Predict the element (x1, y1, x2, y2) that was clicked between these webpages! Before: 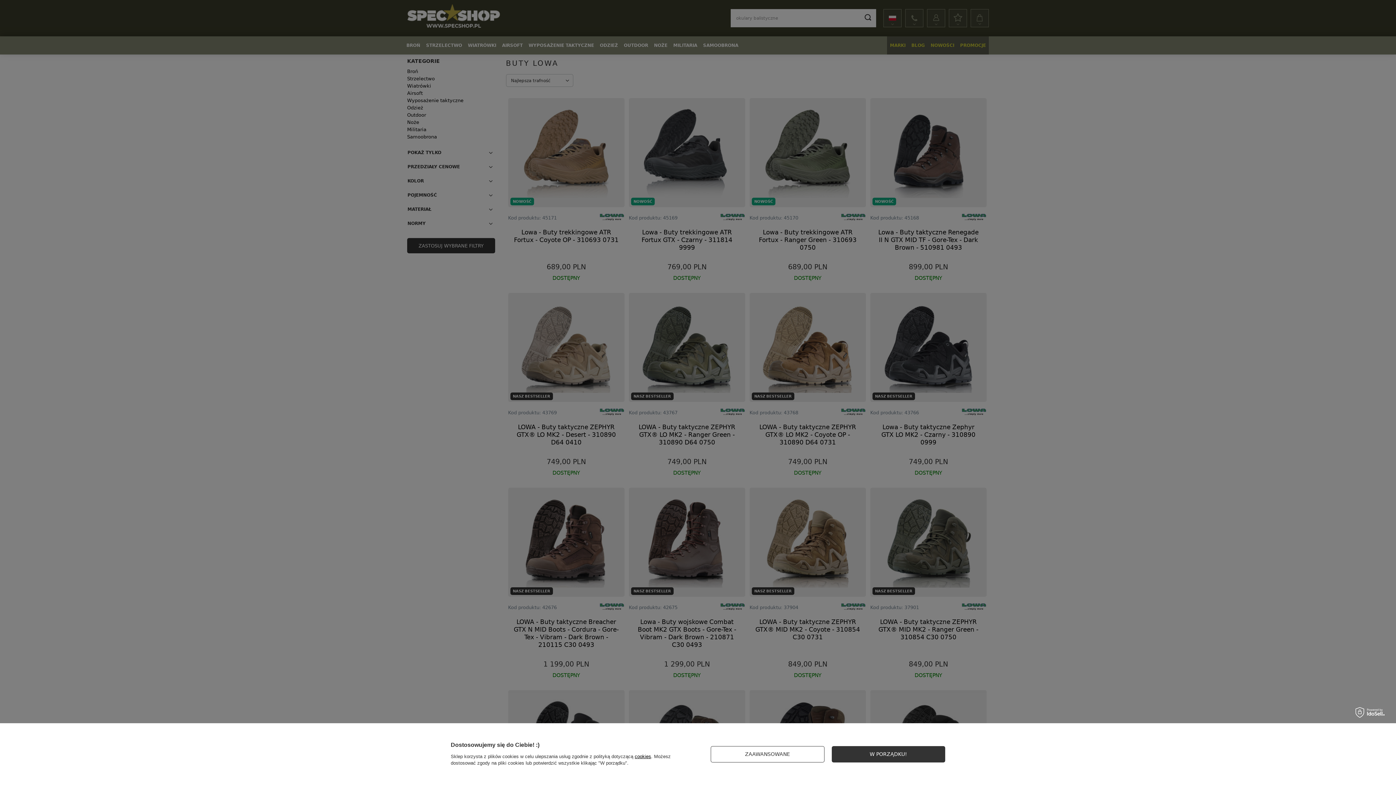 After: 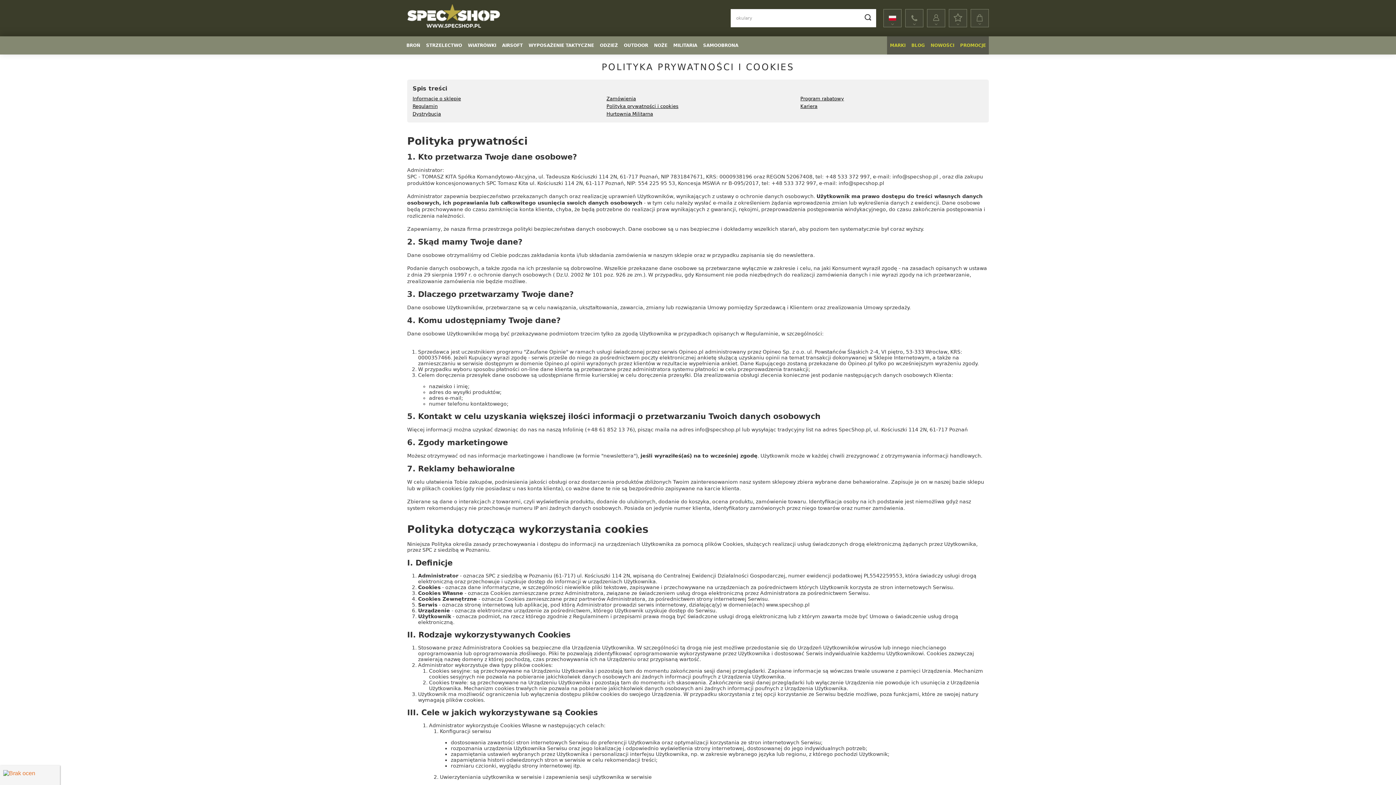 Action: bbox: (634, 754, 651, 759) label: cookies